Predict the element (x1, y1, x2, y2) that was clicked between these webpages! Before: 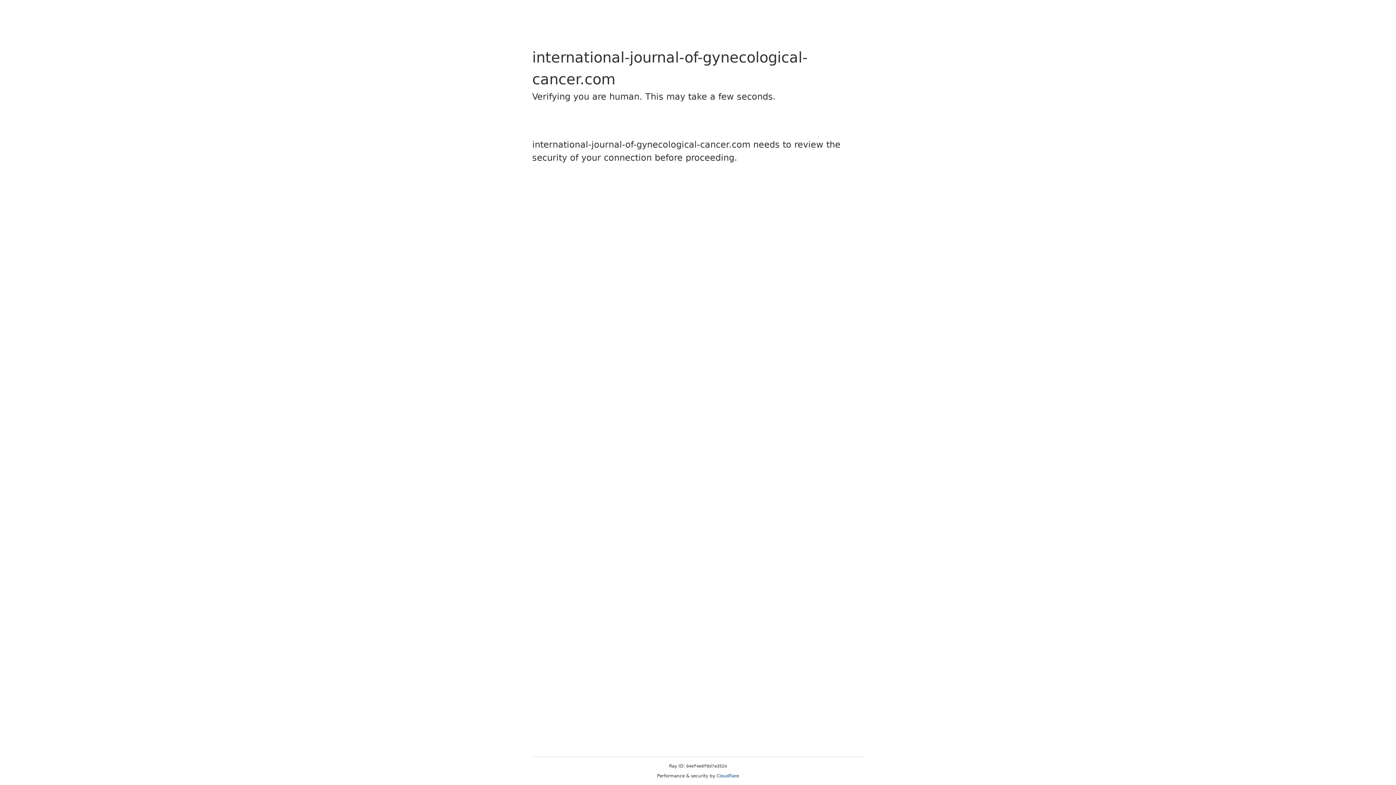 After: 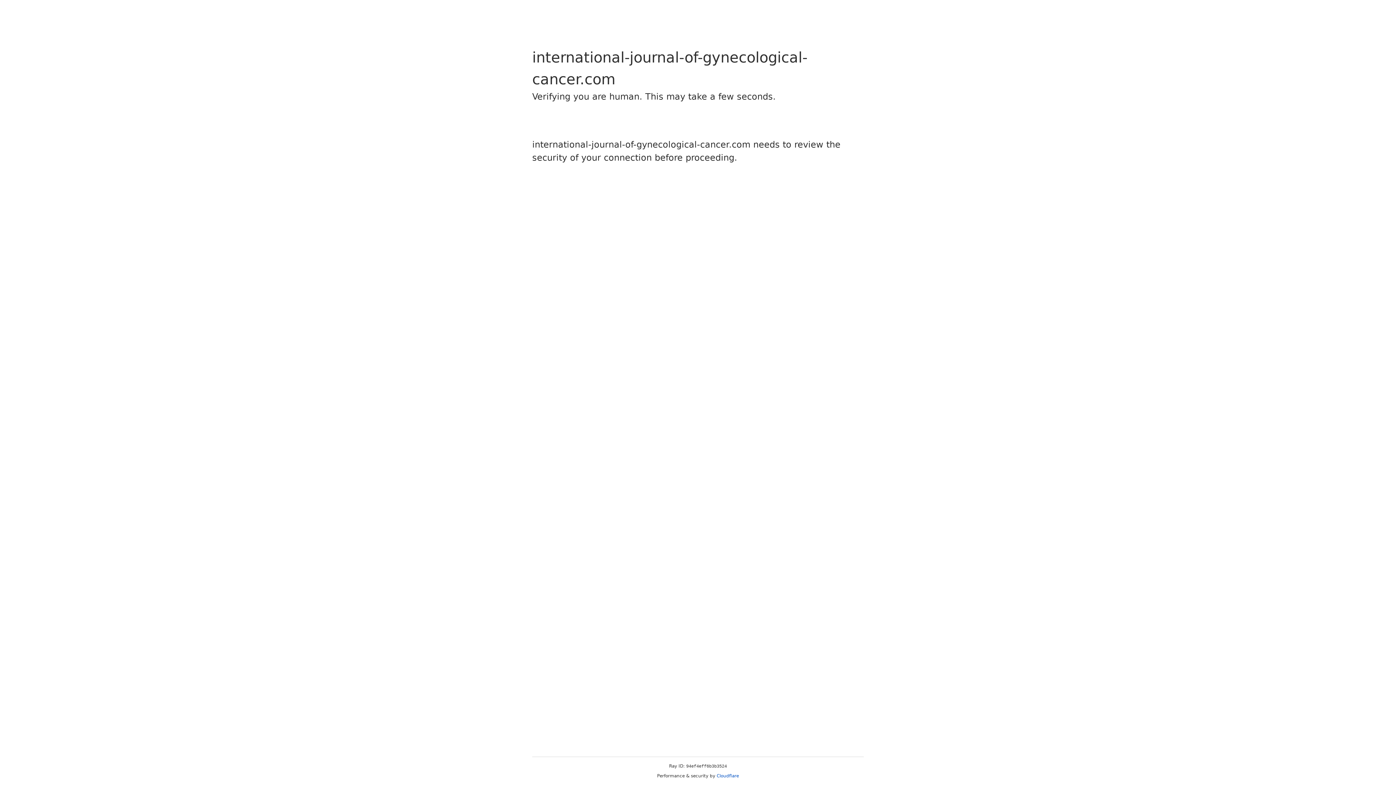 Action: label: Cloudflare bbox: (716, 773, 739, 778)